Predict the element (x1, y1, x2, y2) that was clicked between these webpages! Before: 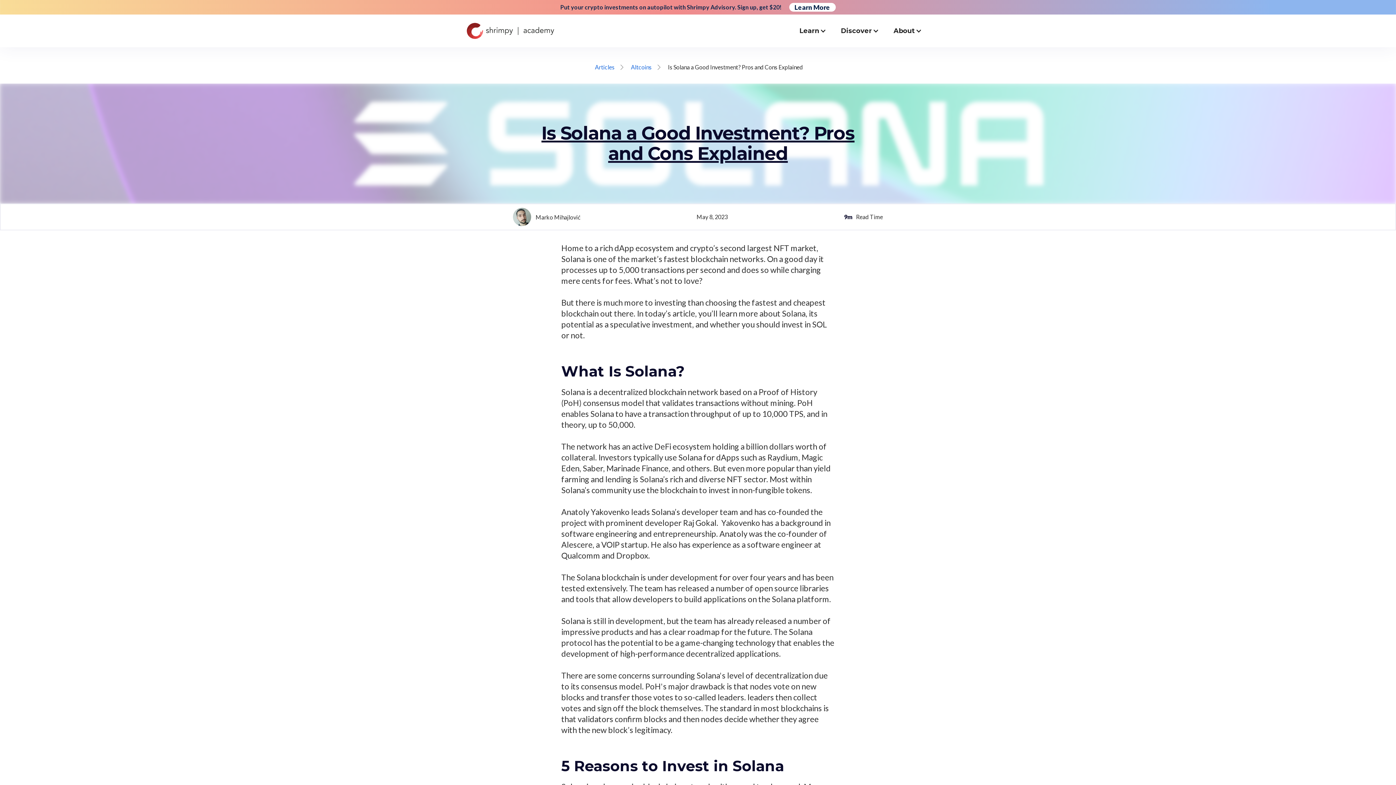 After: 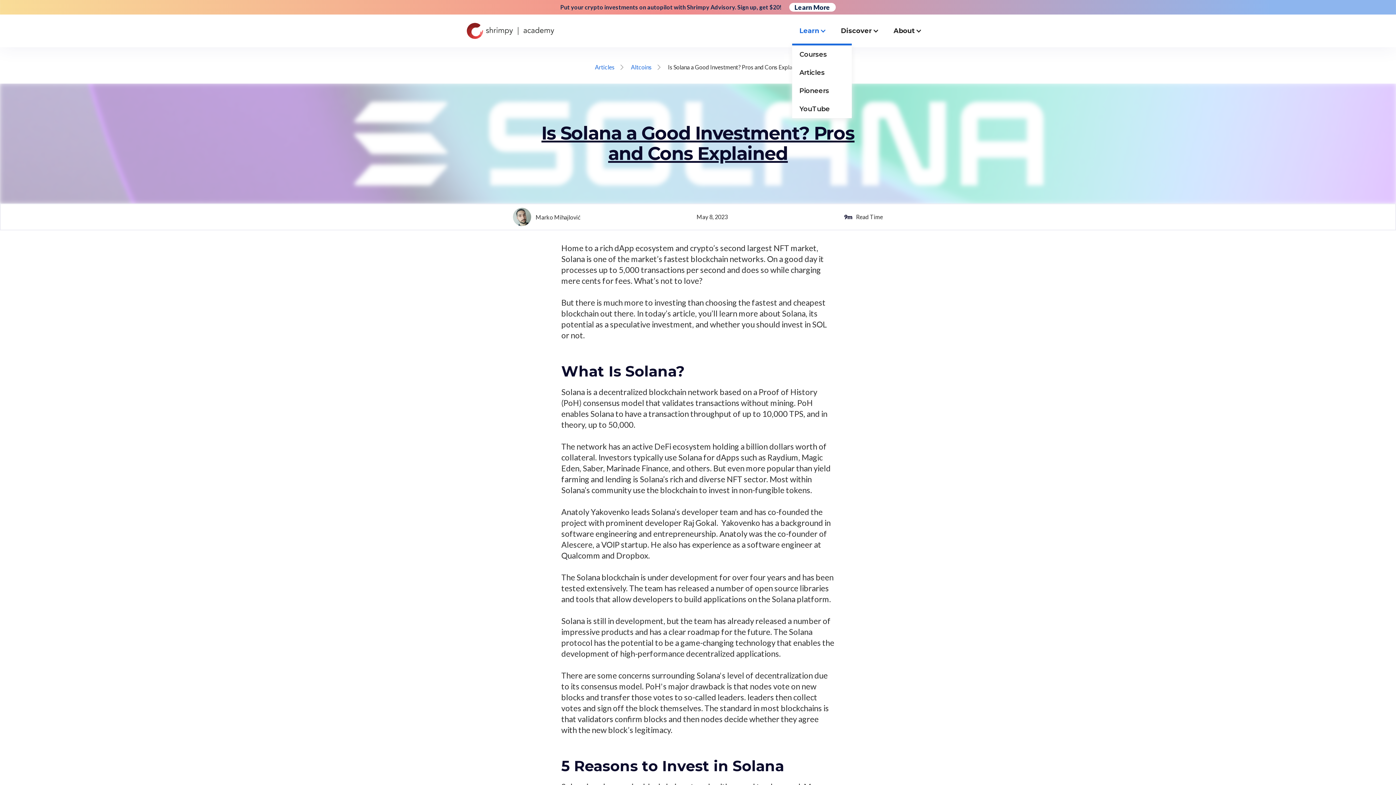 Action: bbox: (792, 18, 833, 43) label: Learn